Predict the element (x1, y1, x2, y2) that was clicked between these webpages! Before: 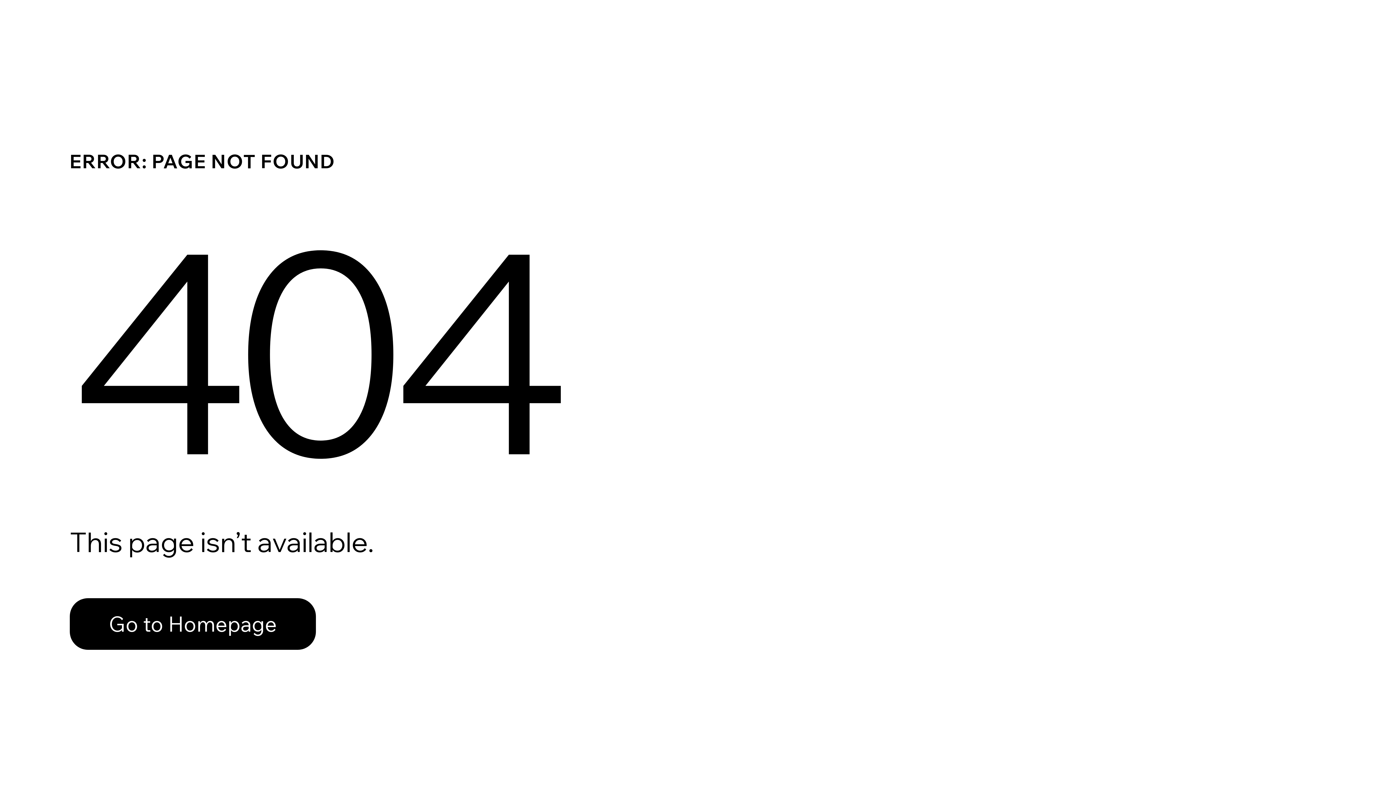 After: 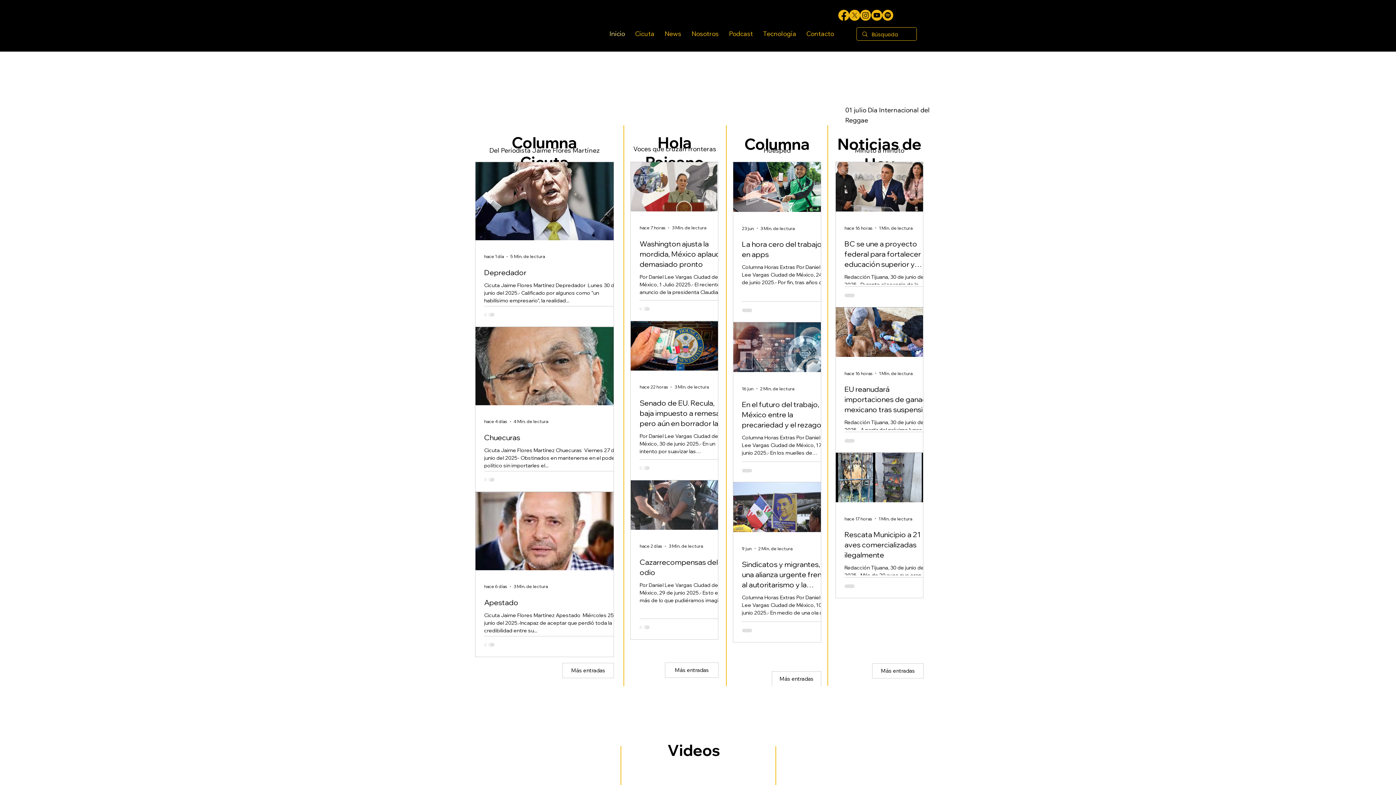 Action: label: Go to Homepage bbox: (69, 598, 316, 650)